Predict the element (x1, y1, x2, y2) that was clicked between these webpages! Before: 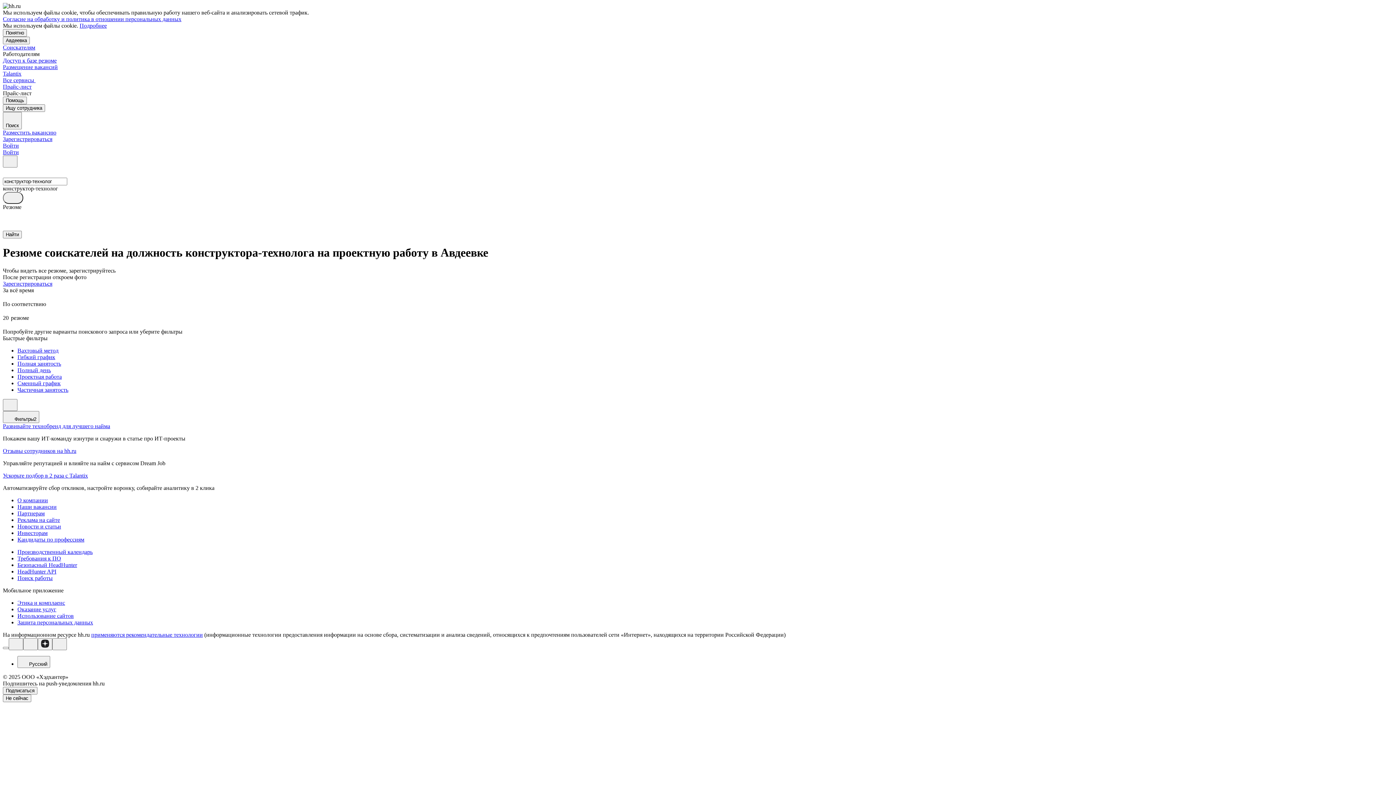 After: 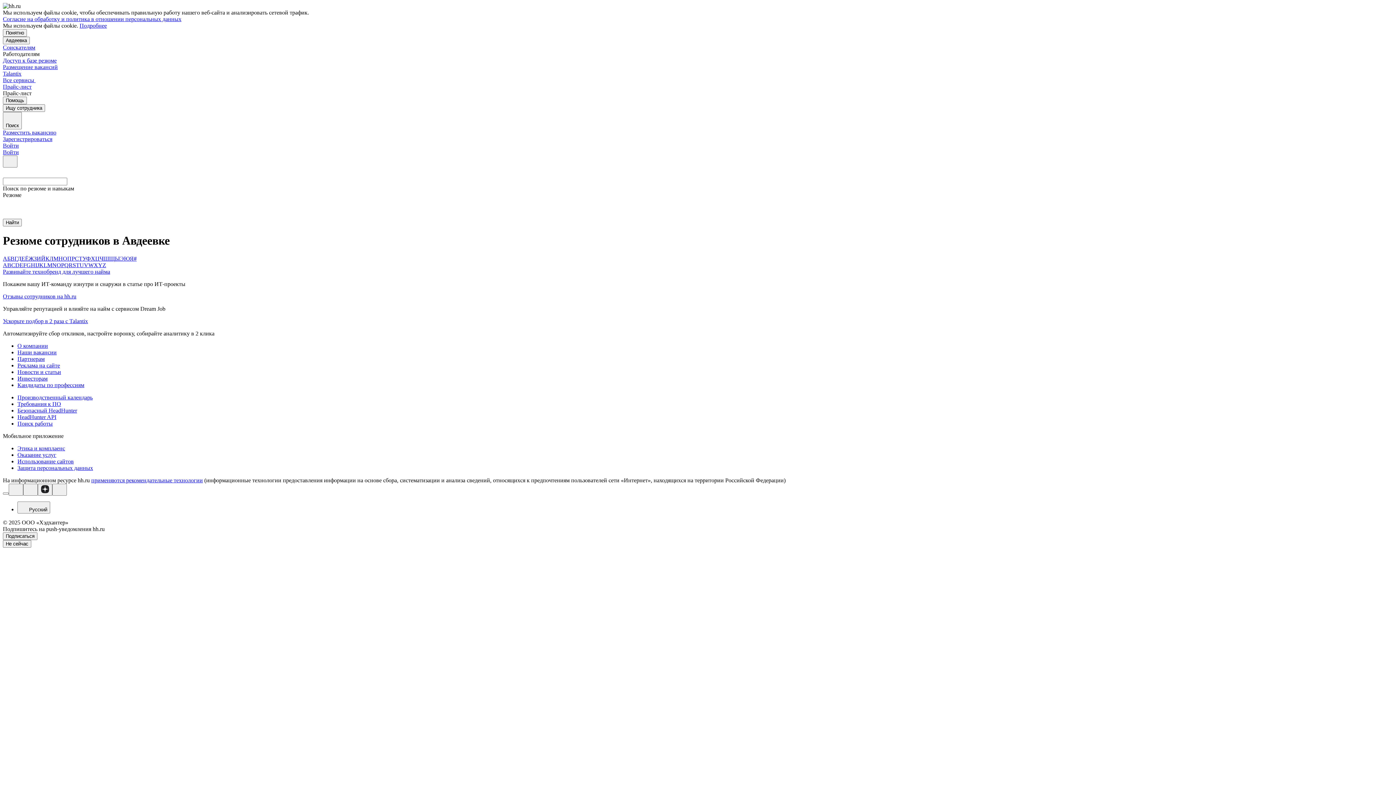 Action: bbox: (17, 536, 1393, 543) label: Кандидаты по профессиям